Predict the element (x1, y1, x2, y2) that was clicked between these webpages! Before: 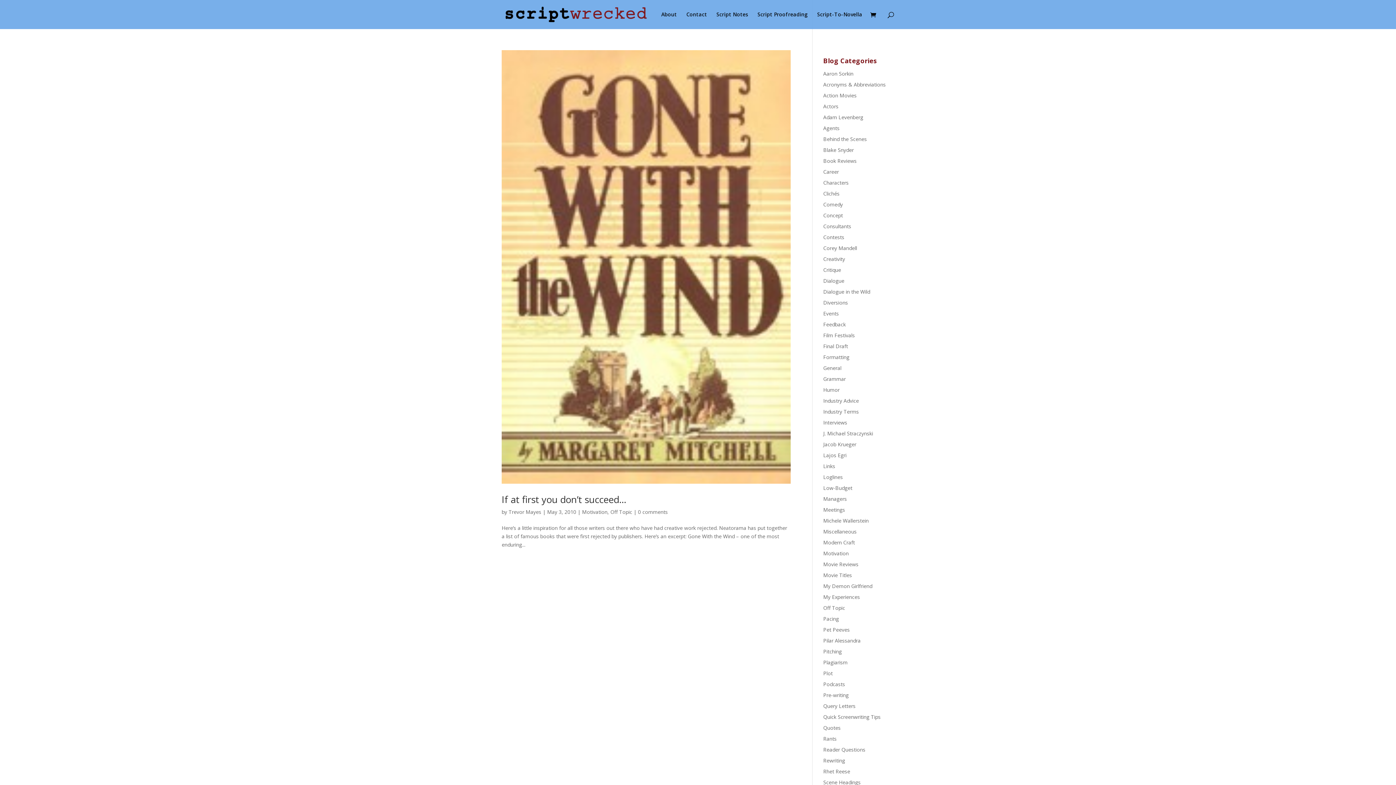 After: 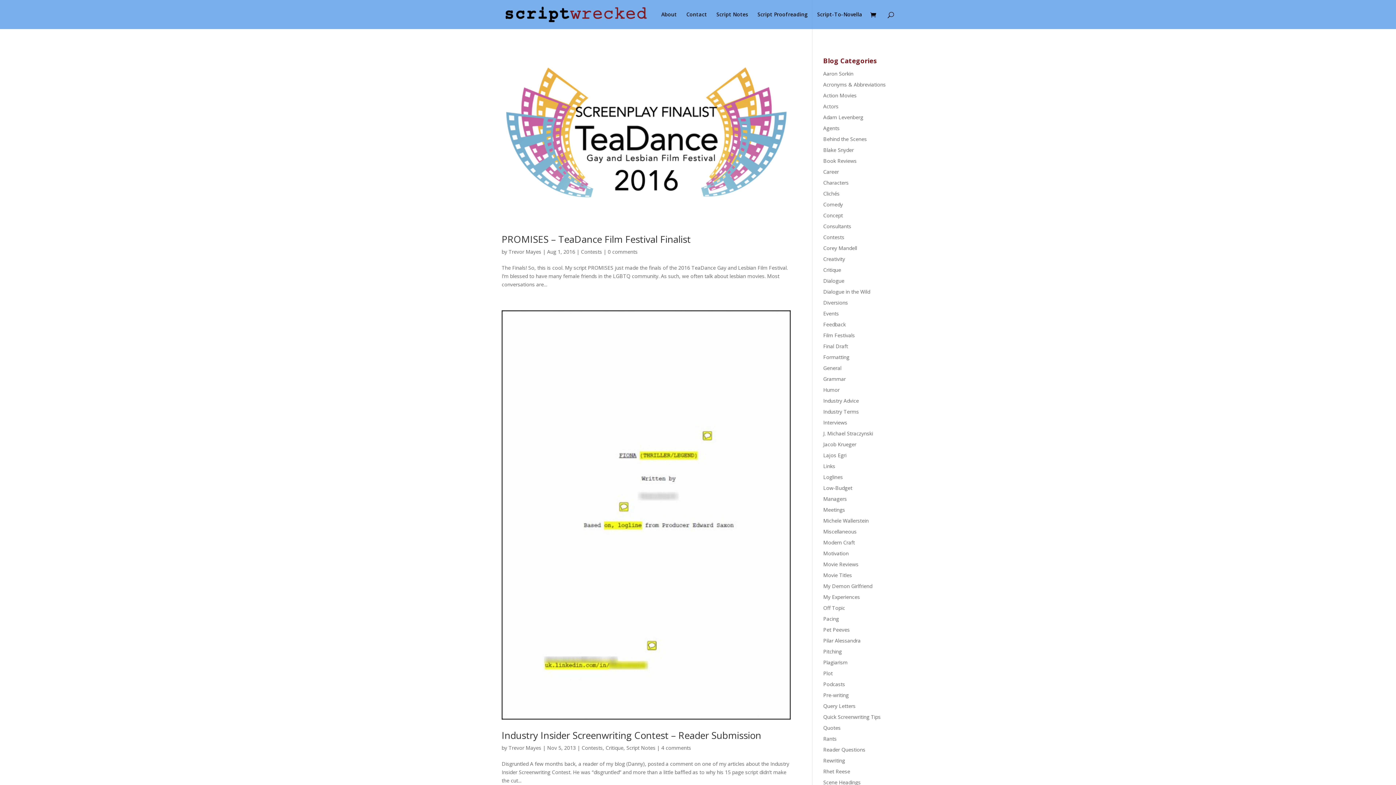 Action: bbox: (823, 233, 844, 240) label: Contests